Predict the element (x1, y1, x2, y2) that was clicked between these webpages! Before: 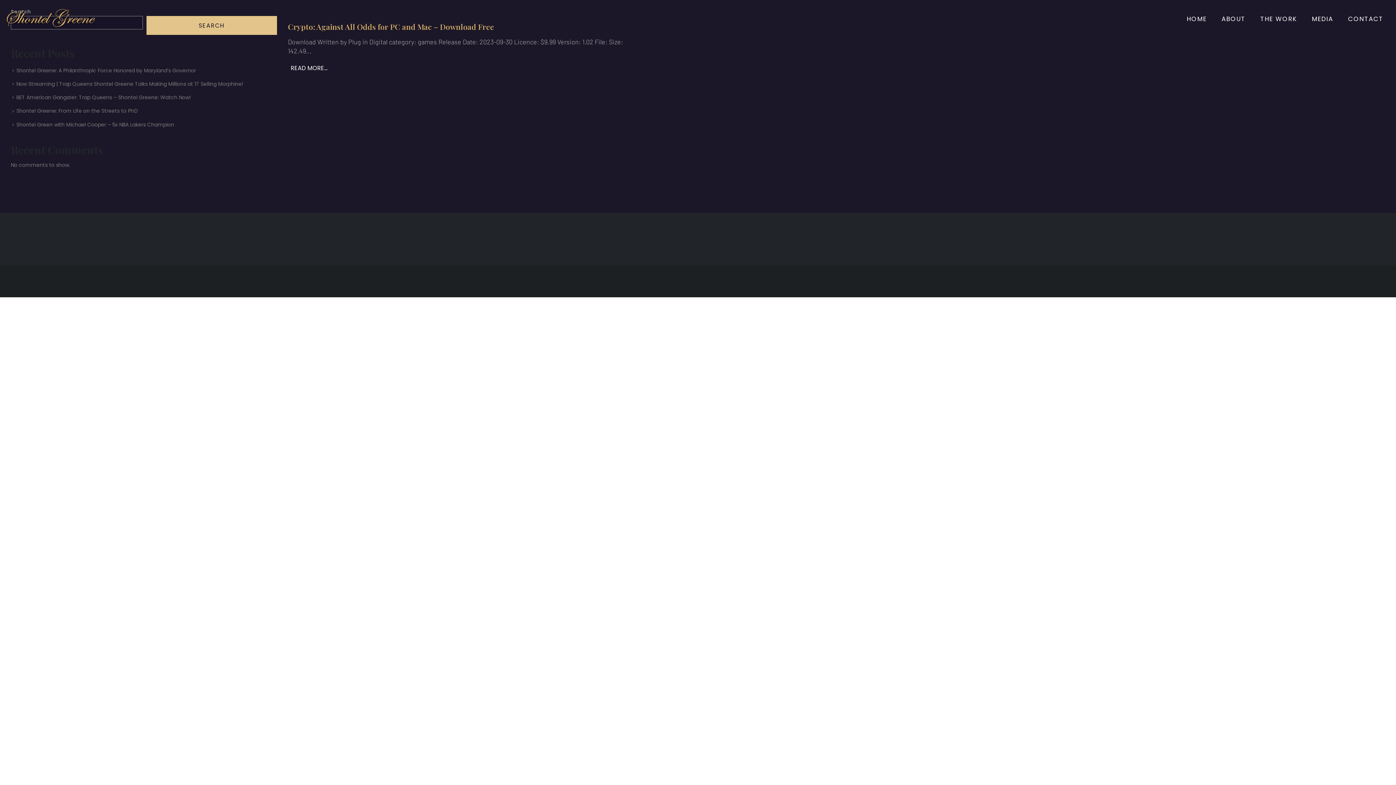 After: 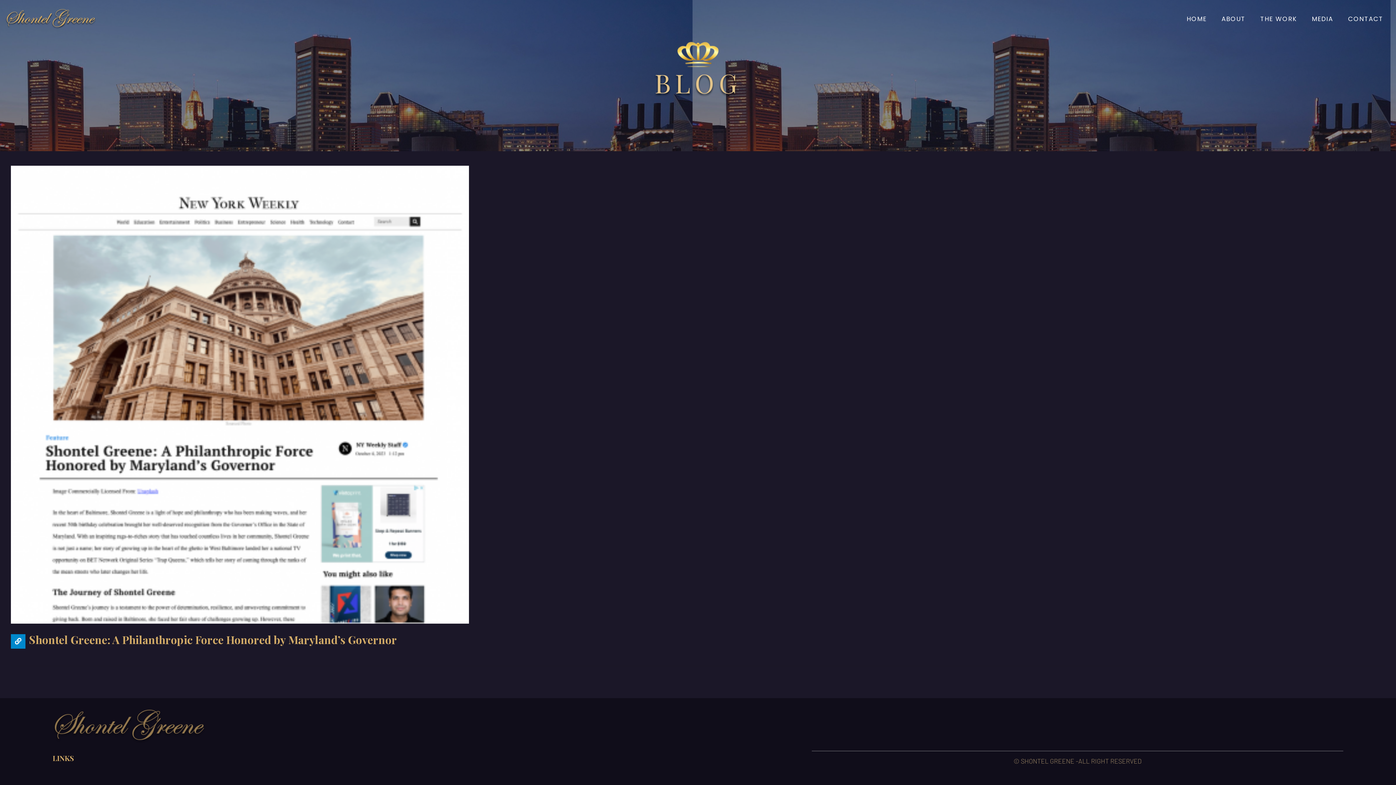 Action: bbox: (16, 66, 196, 74) label: Shontel Greene: A Philanthropic Force Honored by Maryland’s Governor